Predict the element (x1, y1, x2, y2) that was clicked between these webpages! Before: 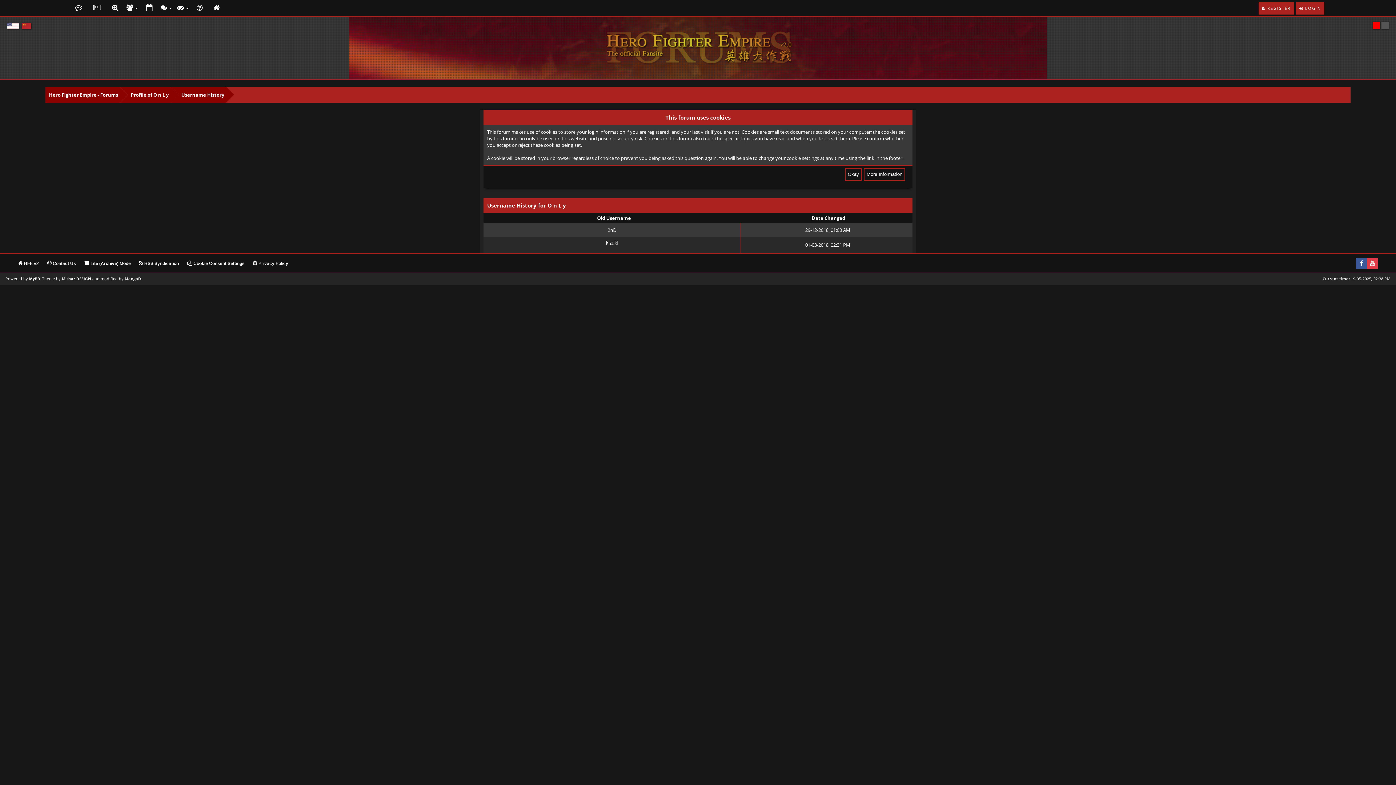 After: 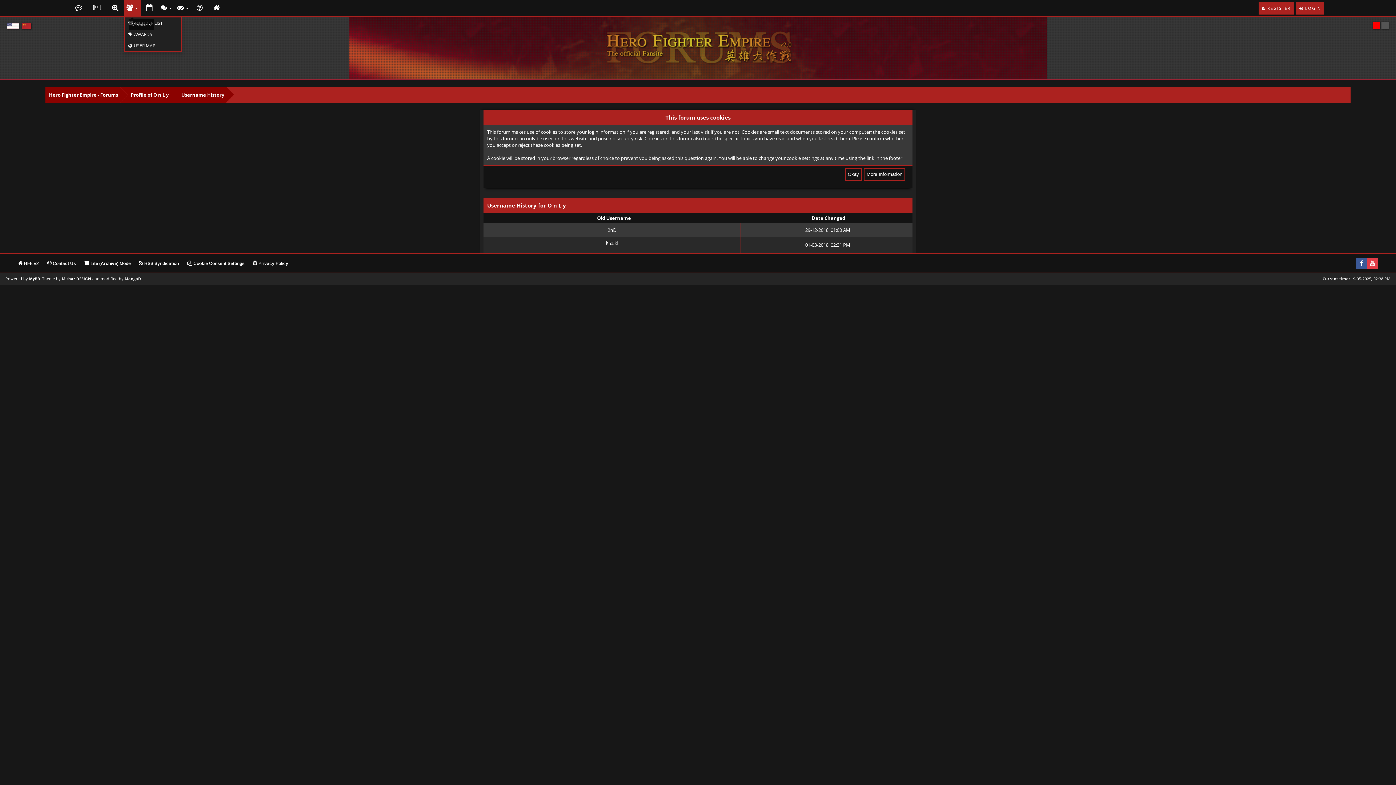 Action: bbox: (124, -1, 140, 16) label:  